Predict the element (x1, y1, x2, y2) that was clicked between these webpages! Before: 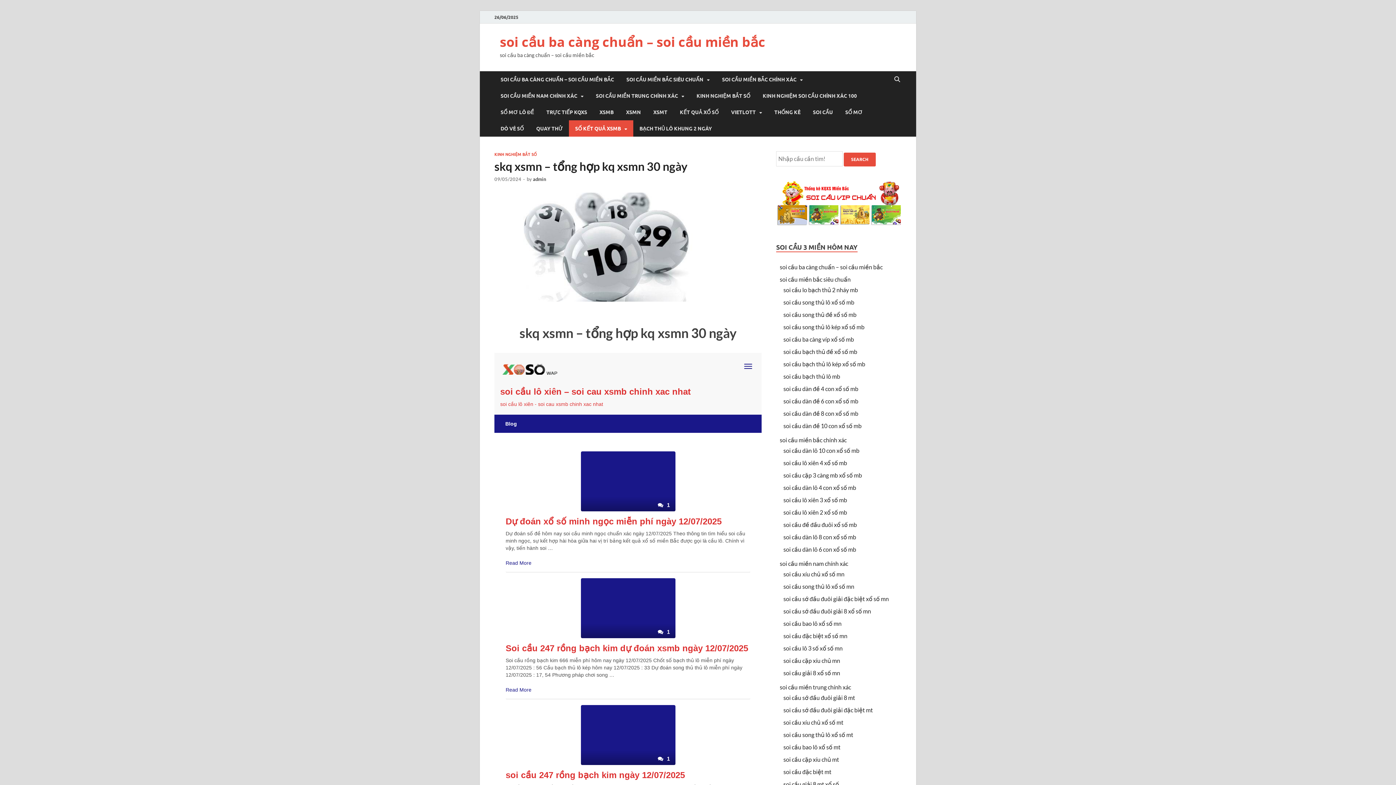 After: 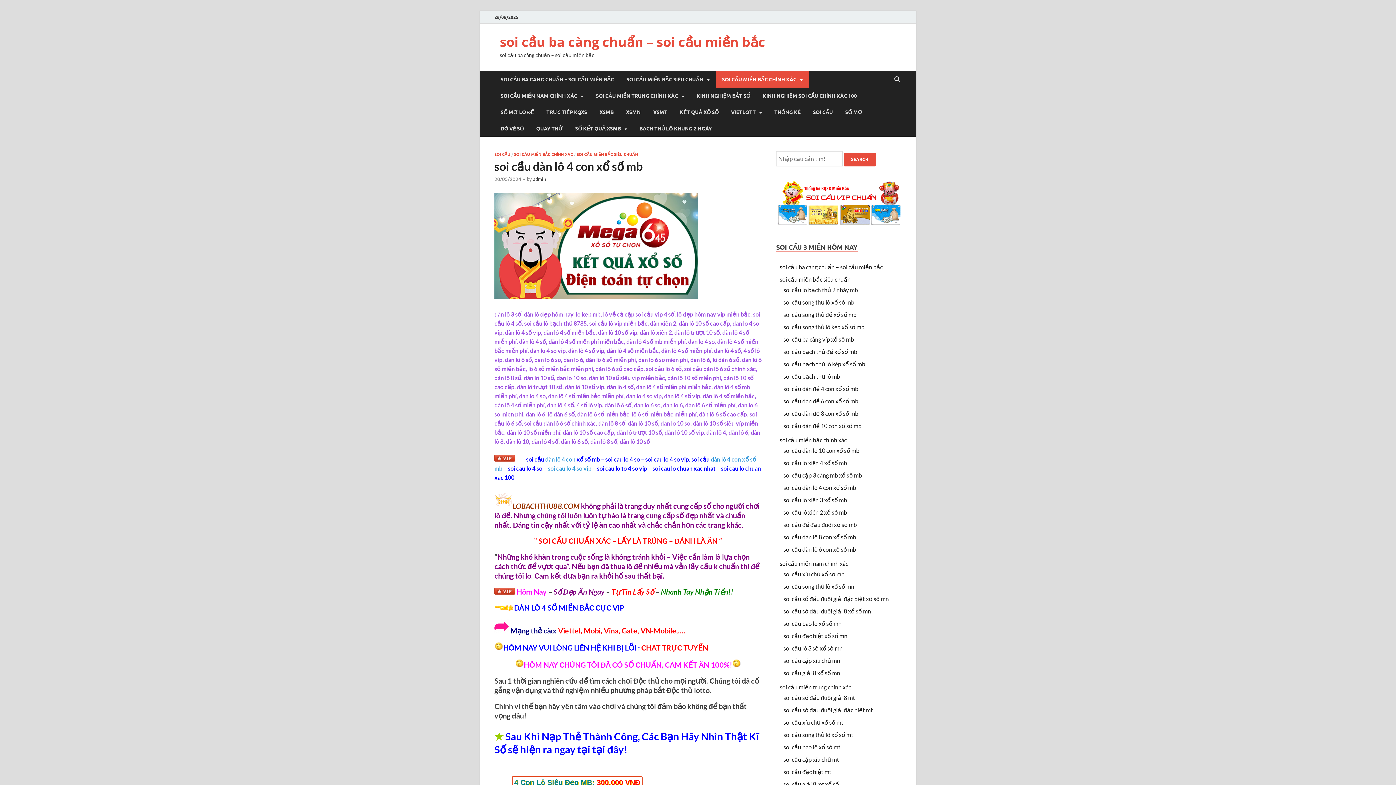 Action: bbox: (783, 484, 856, 491) label: soi cầu dàn lô 4 con xổ số mb